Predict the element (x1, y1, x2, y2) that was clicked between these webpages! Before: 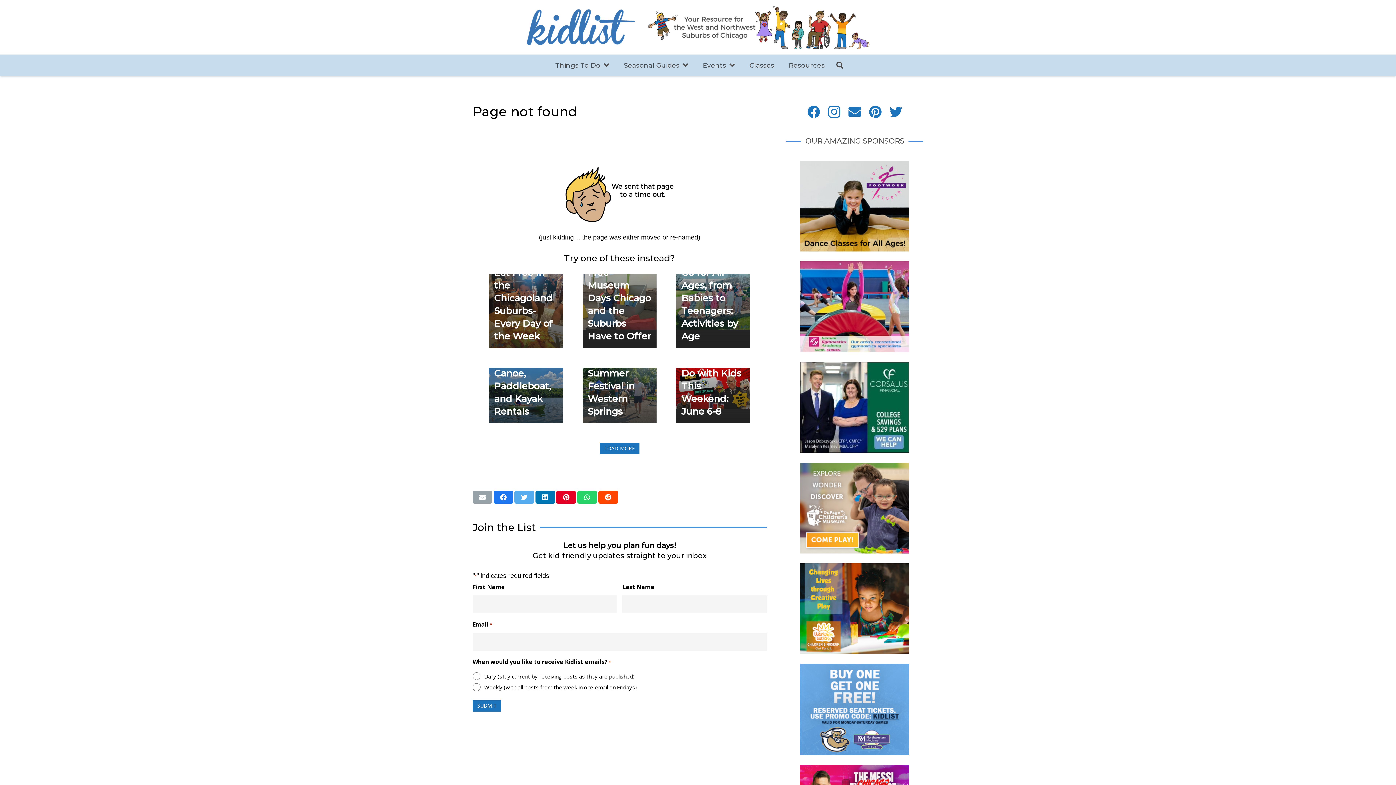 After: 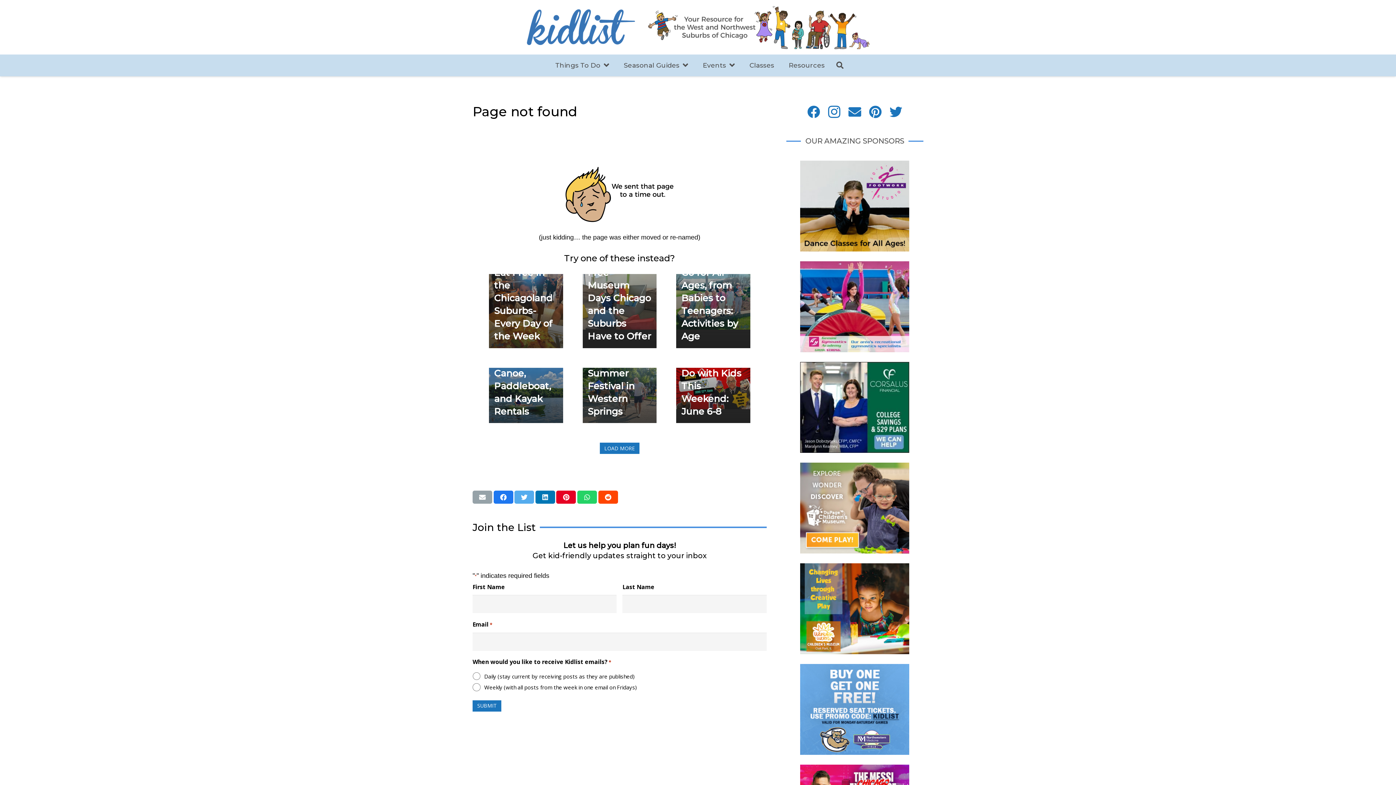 Action: label: Share this bbox: (493, 490, 513, 503)